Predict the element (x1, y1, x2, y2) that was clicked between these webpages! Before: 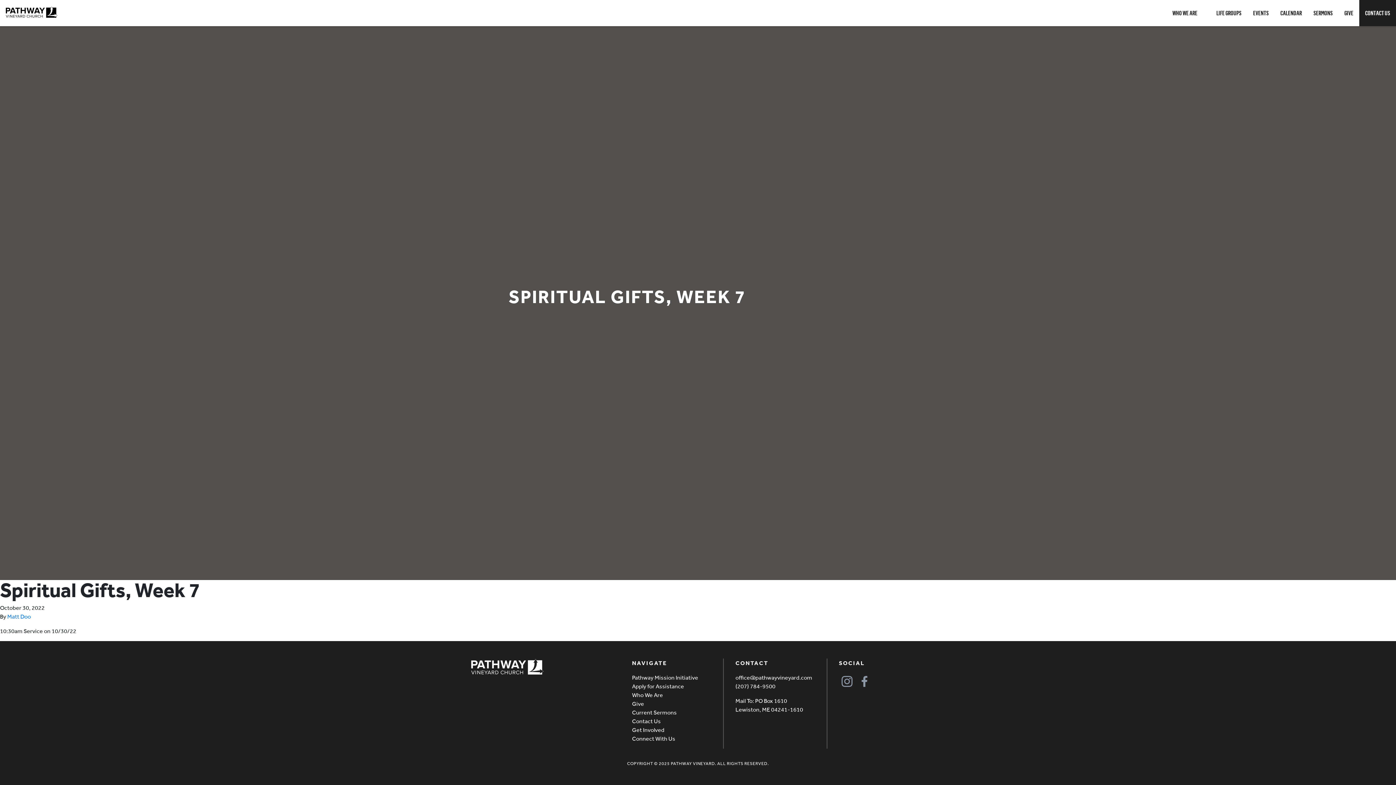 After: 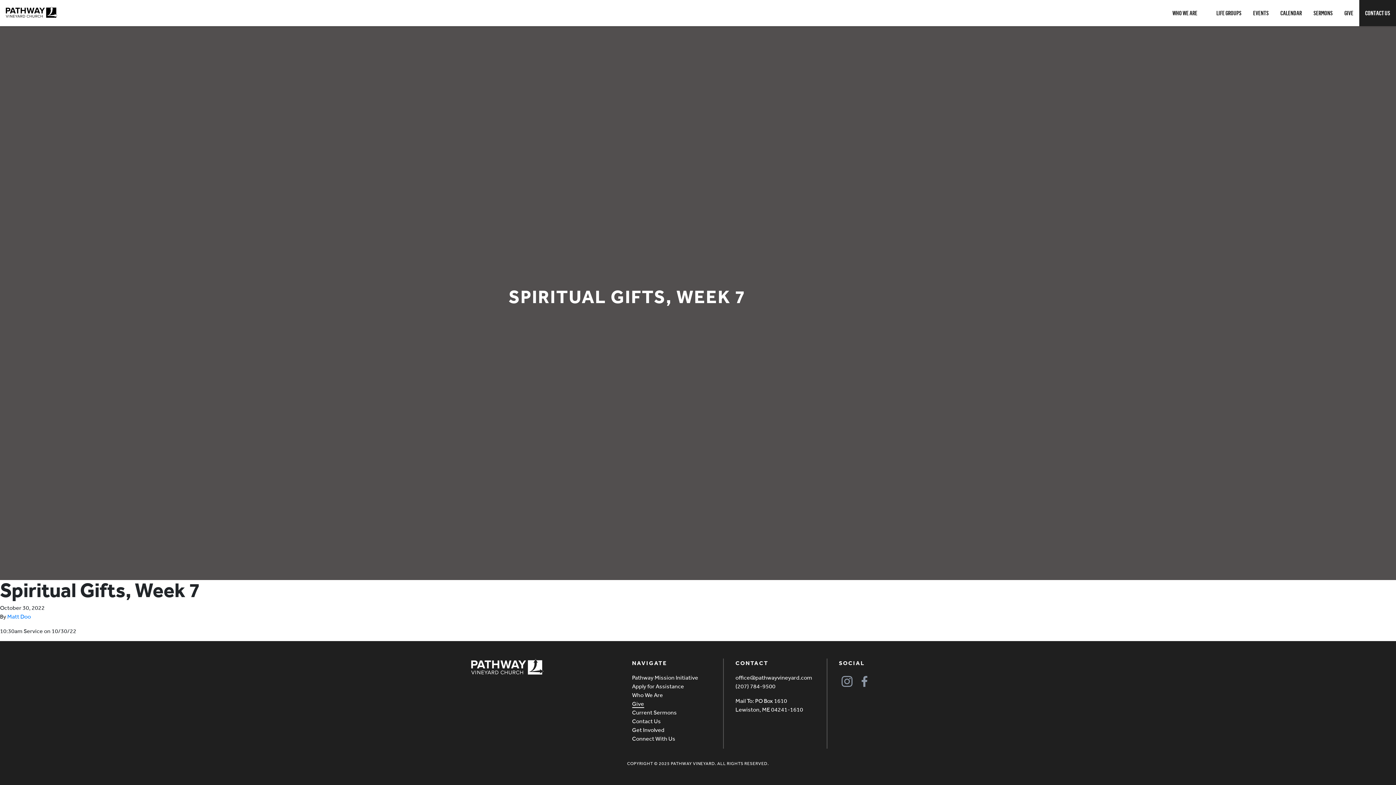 Action: label: Give bbox: (632, 699, 644, 708)